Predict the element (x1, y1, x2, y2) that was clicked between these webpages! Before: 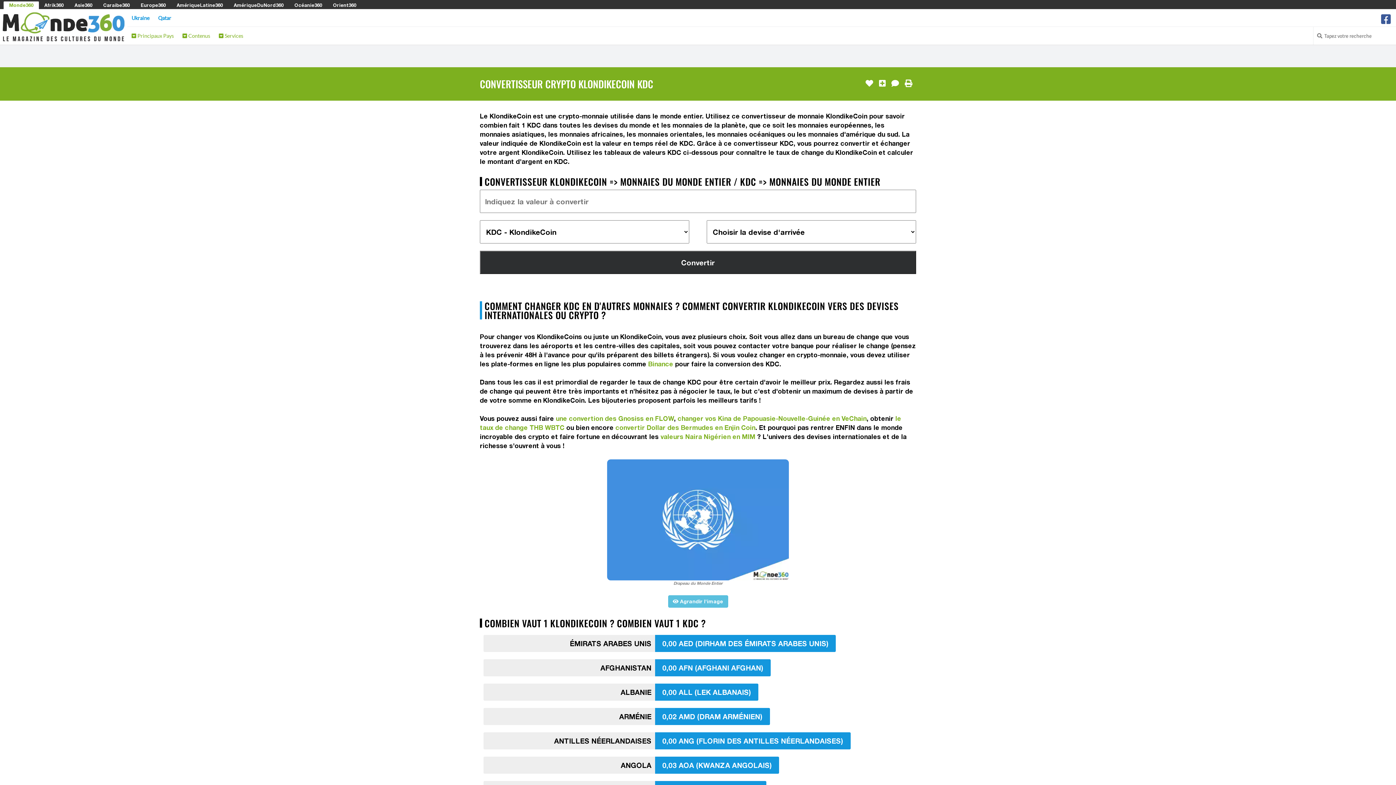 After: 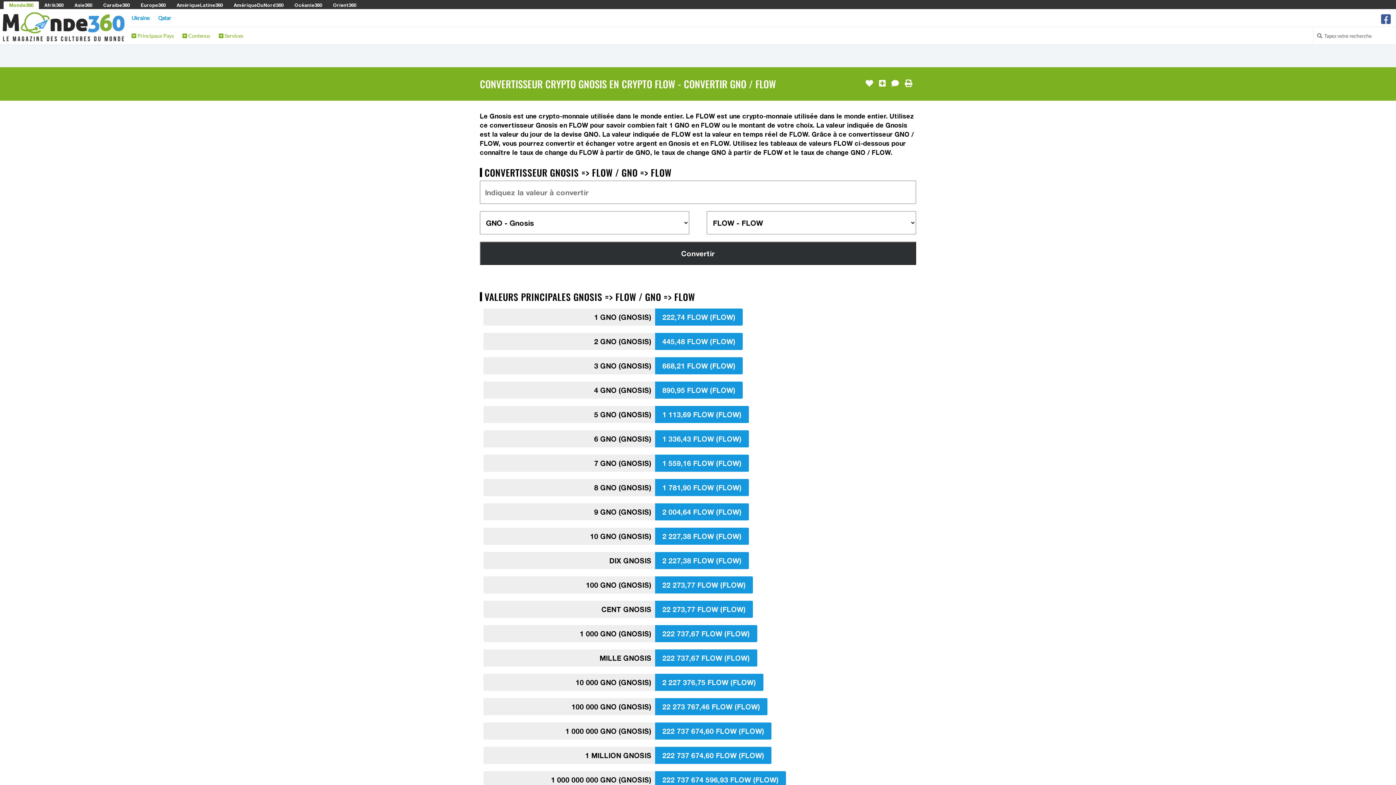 Action: label: une convertion des Gnosiss en FLOW bbox: (556, 414, 674, 422)